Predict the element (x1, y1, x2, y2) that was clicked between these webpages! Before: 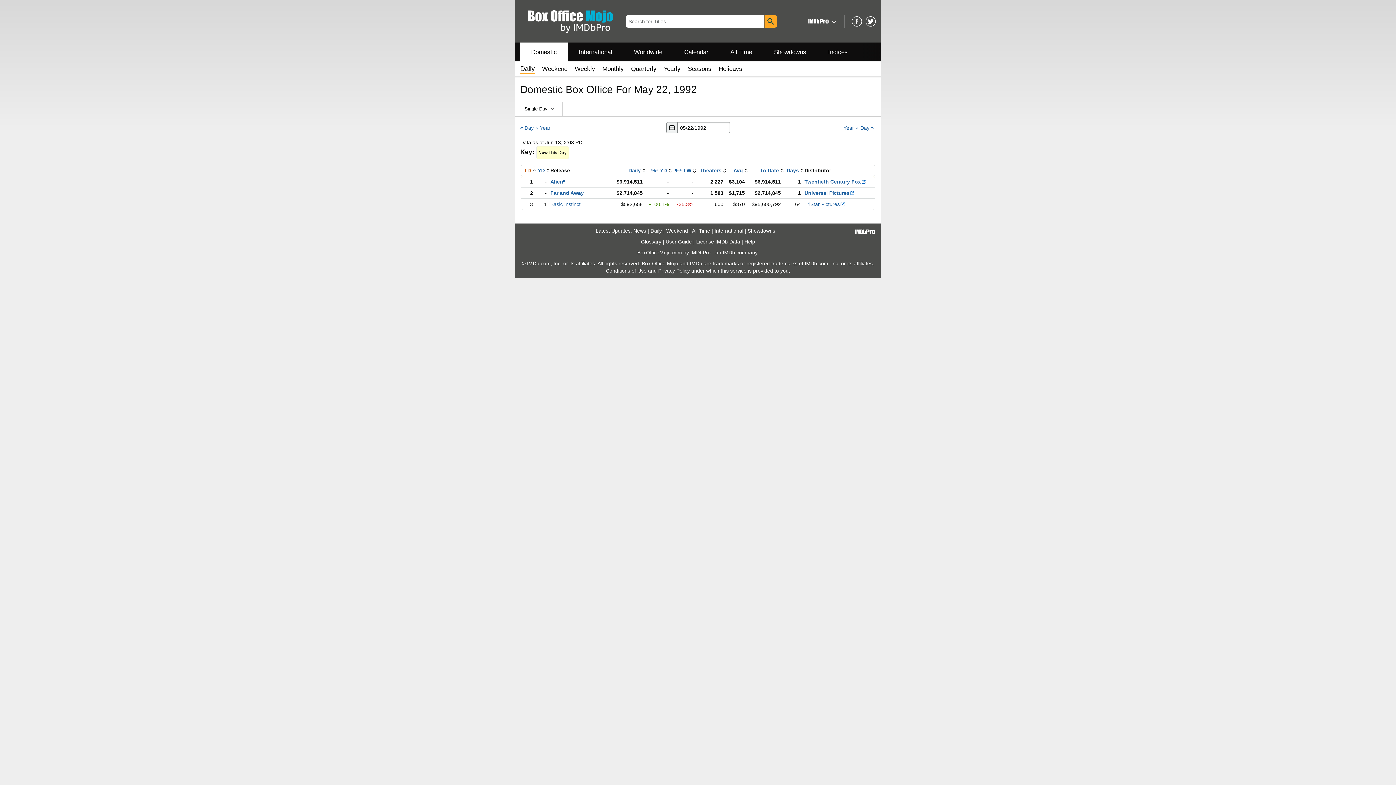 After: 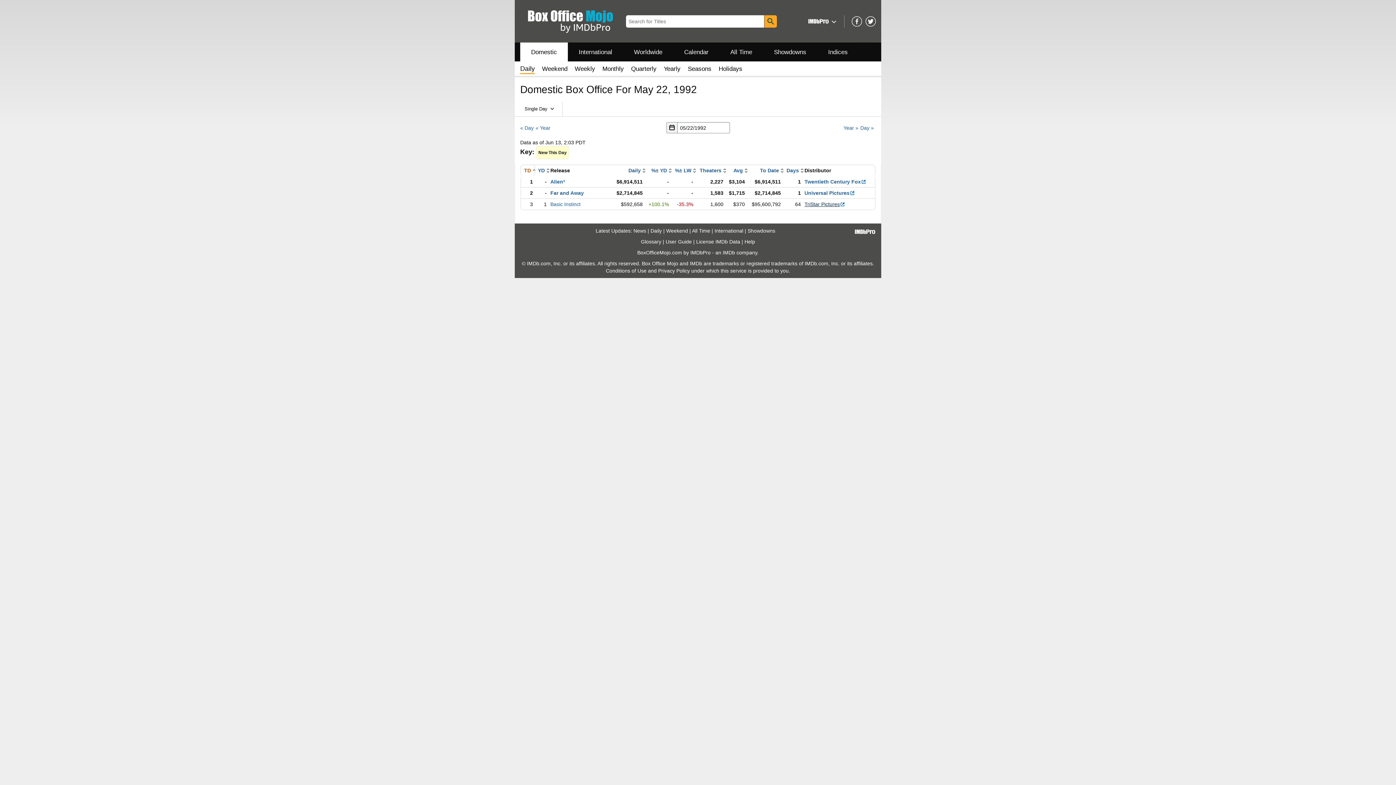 Action: bbox: (804, 201, 845, 207) label: TriStar Pictures